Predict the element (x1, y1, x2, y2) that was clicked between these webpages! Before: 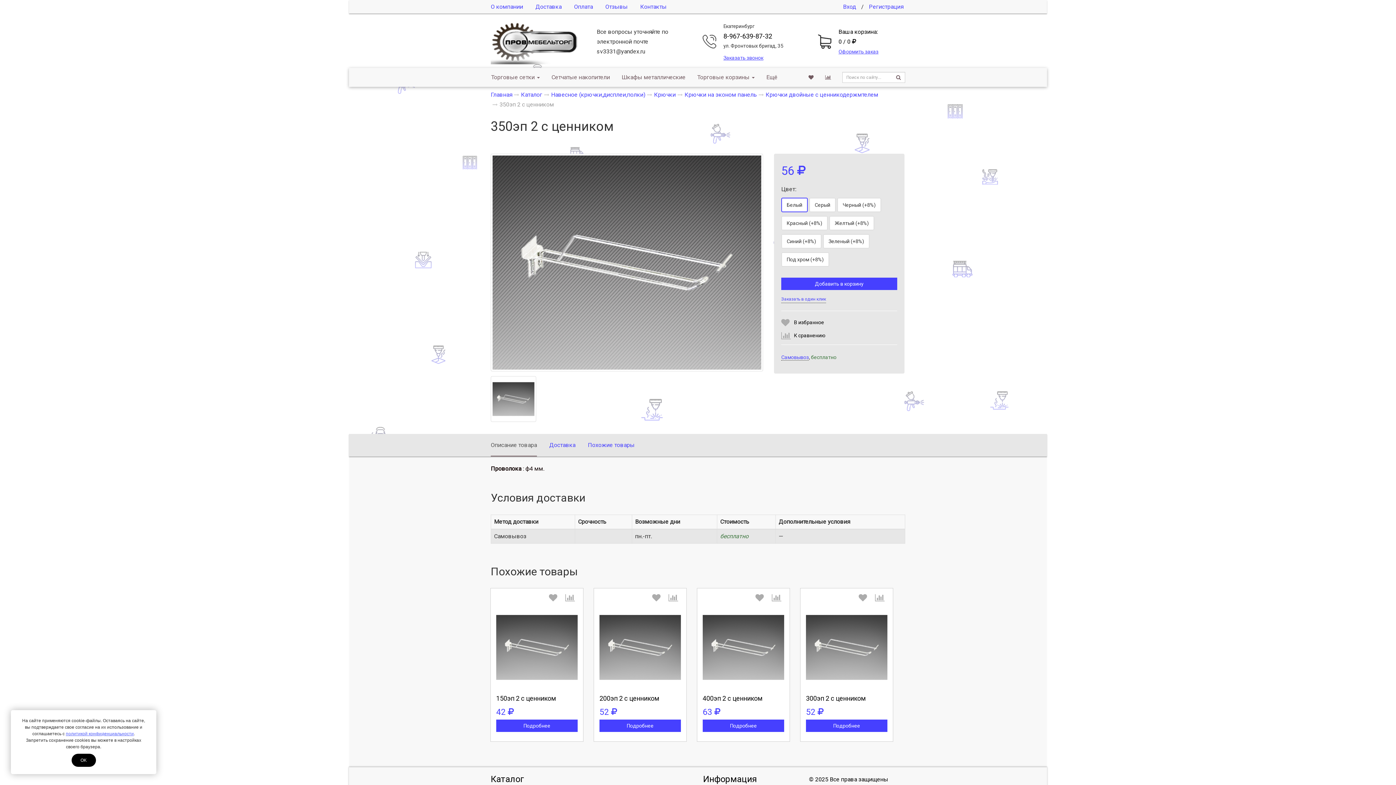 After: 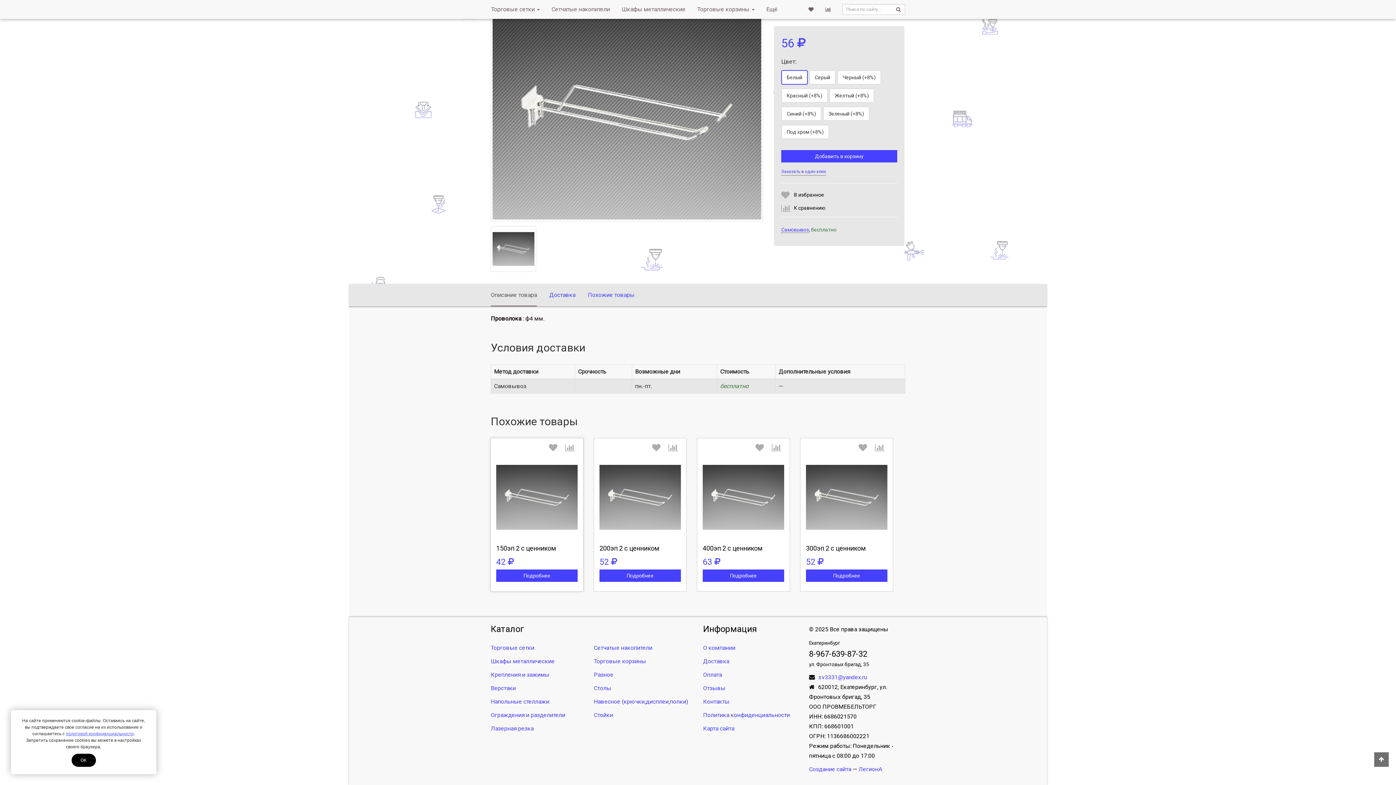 Action: label: Описание товара bbox: (490, 434, 537, 456)